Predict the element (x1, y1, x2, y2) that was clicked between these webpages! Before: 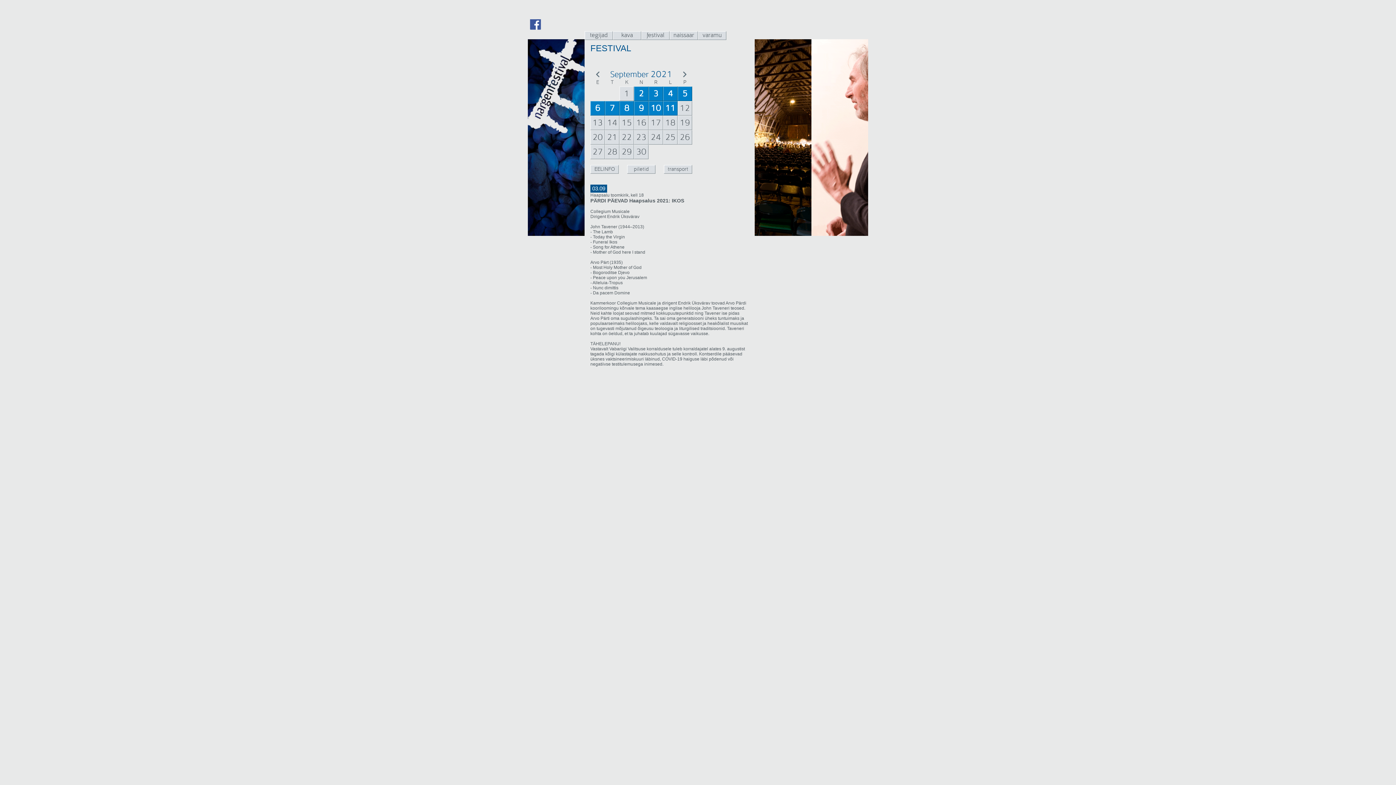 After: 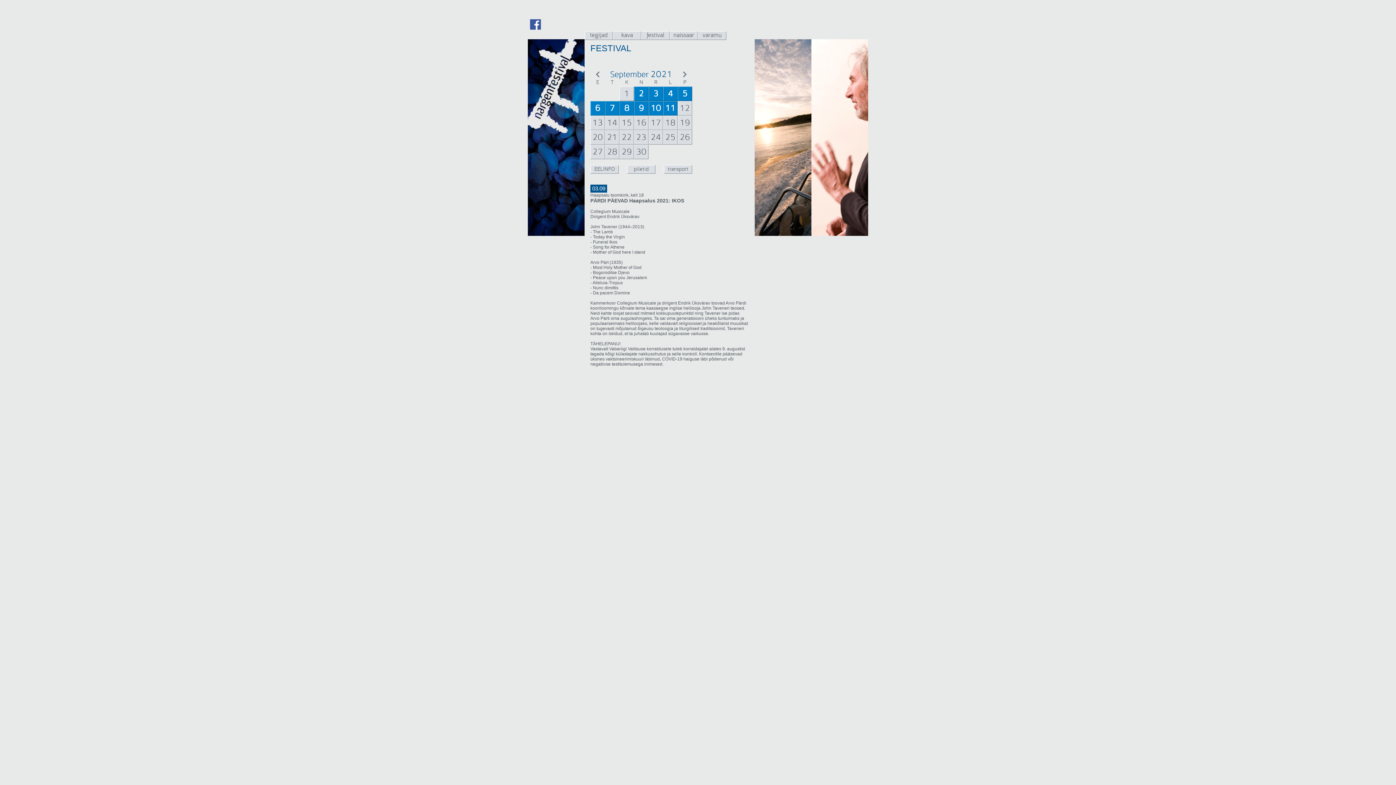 Action: bbox: (528, 18, 541, 23)